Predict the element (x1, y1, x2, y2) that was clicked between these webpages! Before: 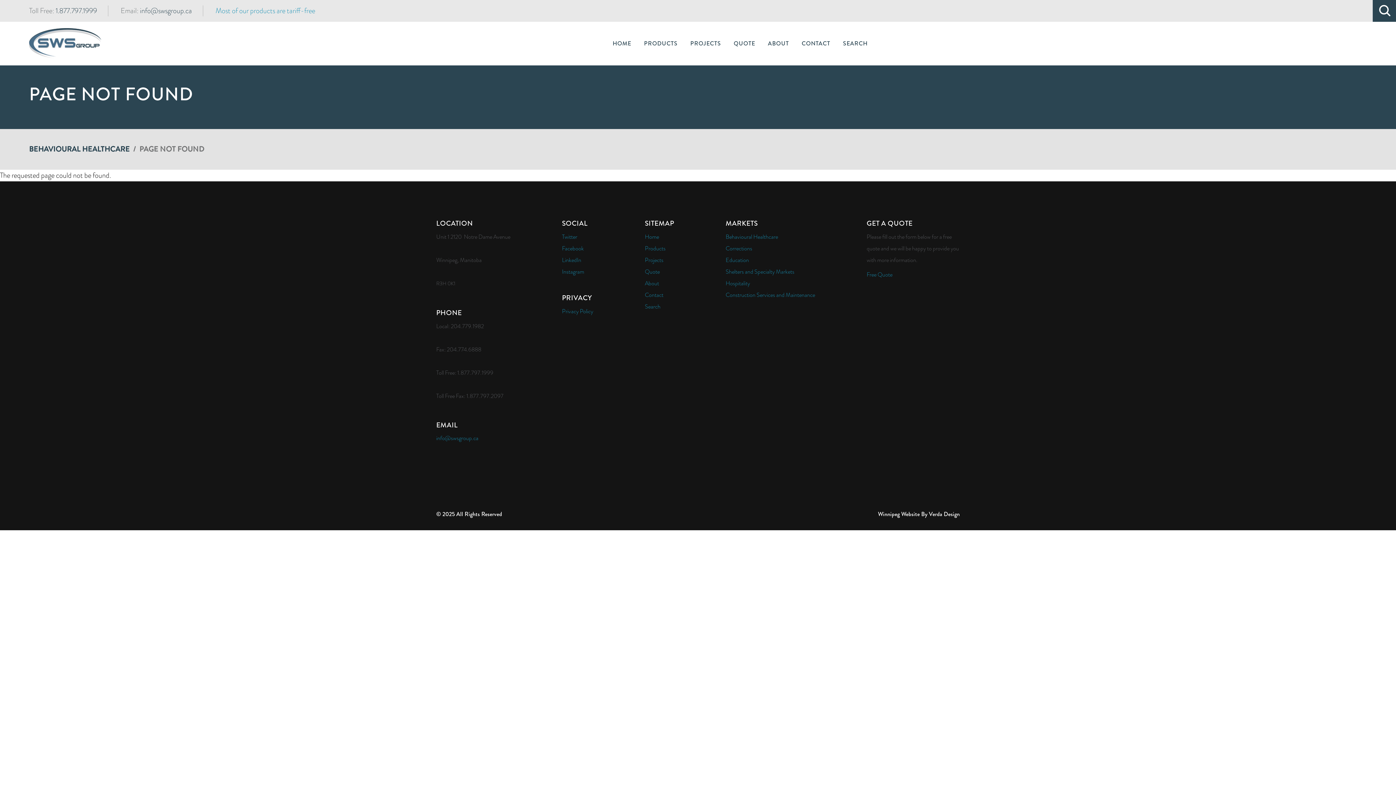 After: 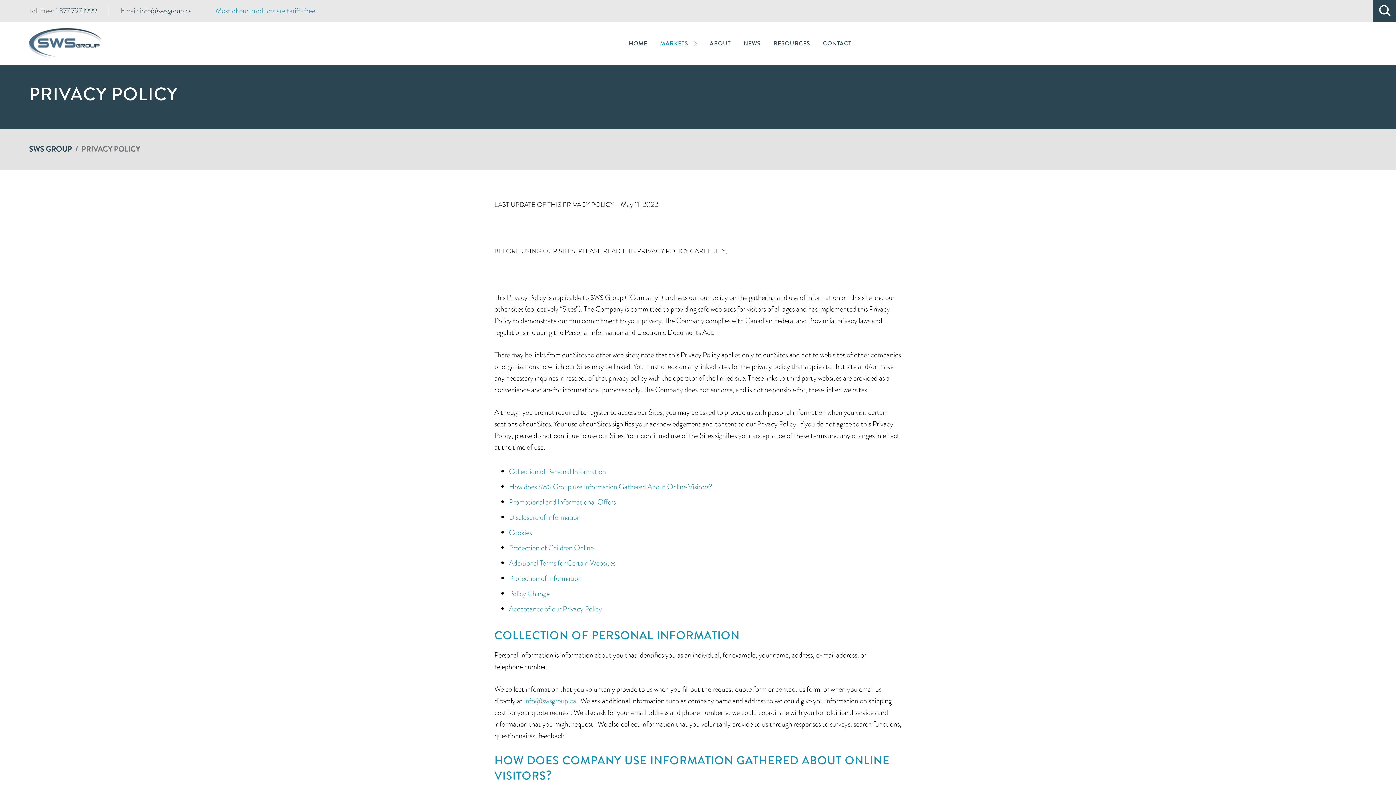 Action: bbox: (562, 307, 593, 315) label: Privacy Policy